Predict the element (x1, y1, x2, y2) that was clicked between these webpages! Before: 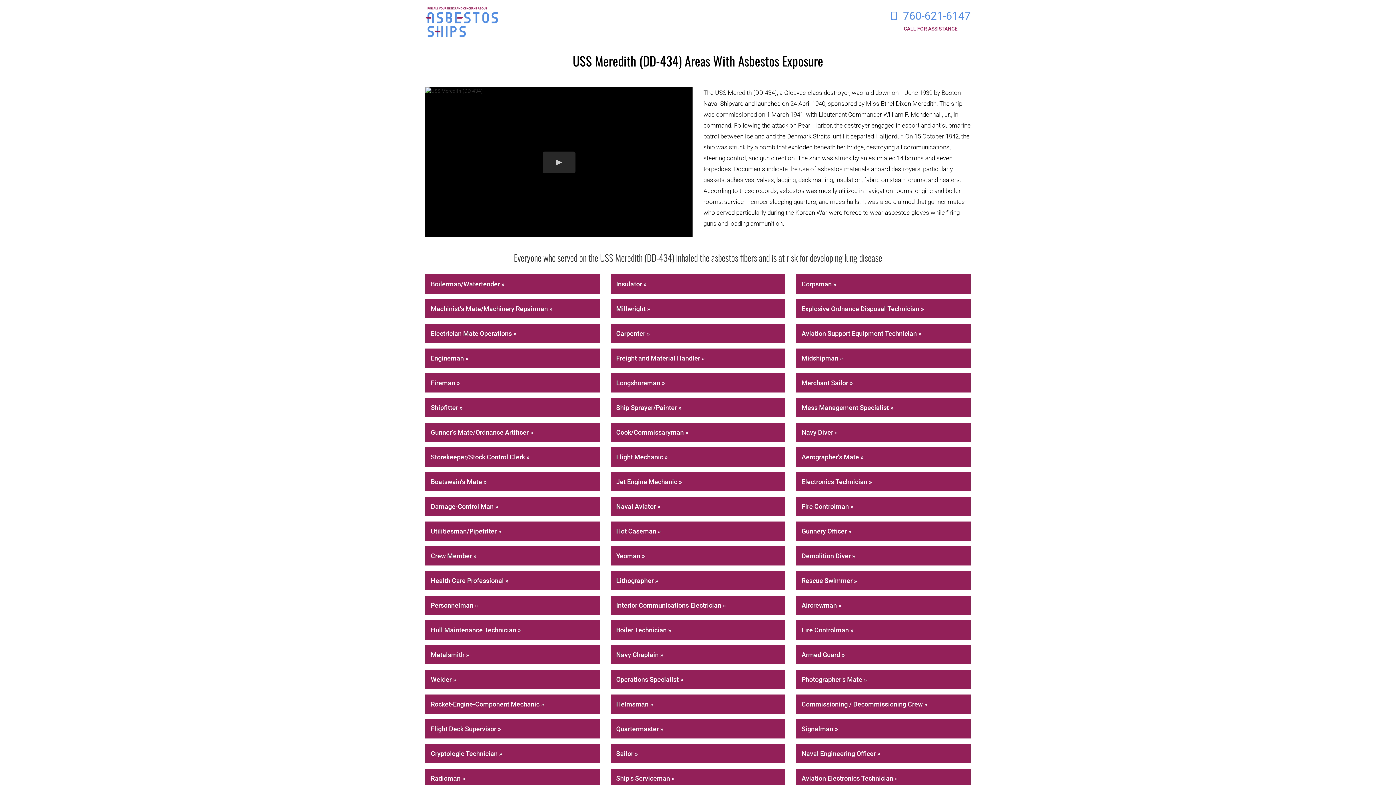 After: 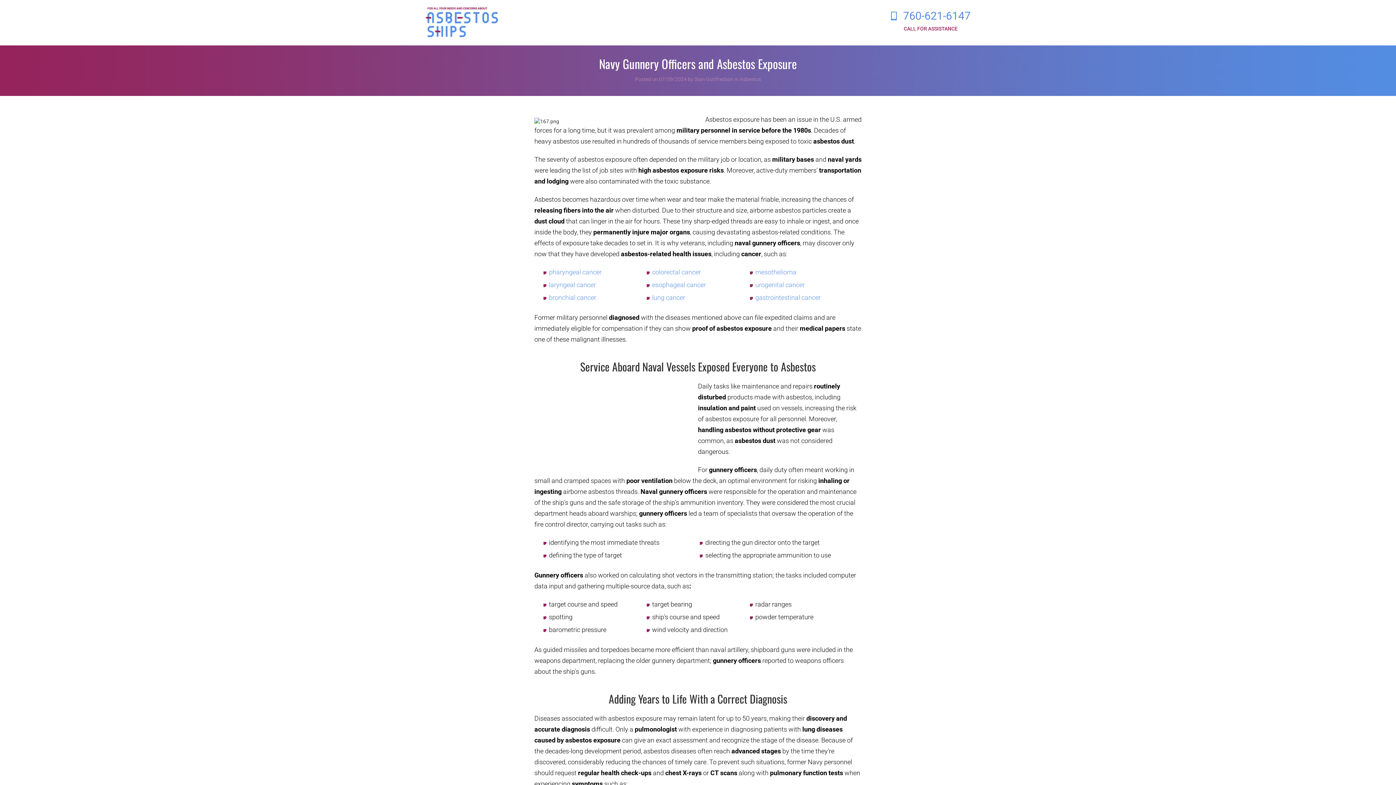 Action: label: Gunnery Officer » bbox: (796, 521, 970, 541)